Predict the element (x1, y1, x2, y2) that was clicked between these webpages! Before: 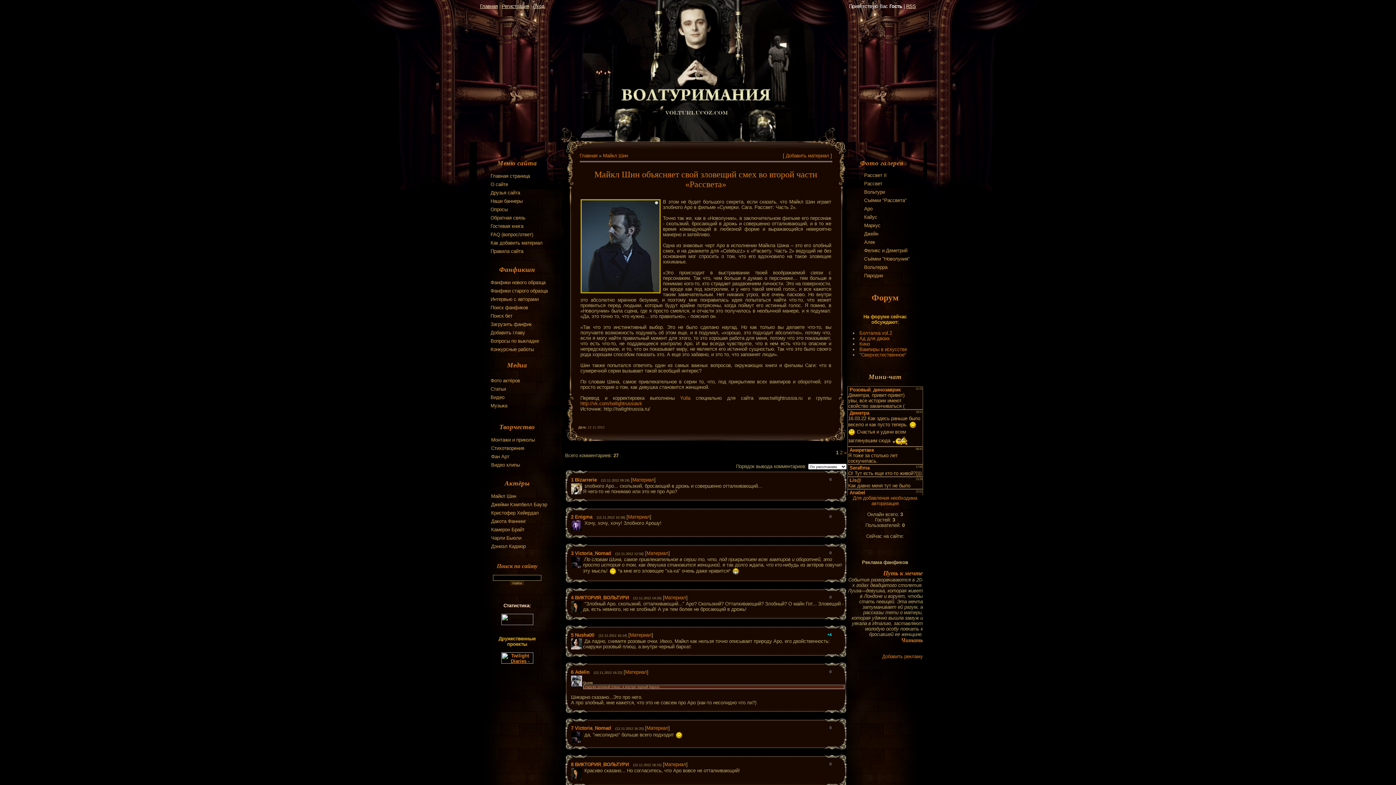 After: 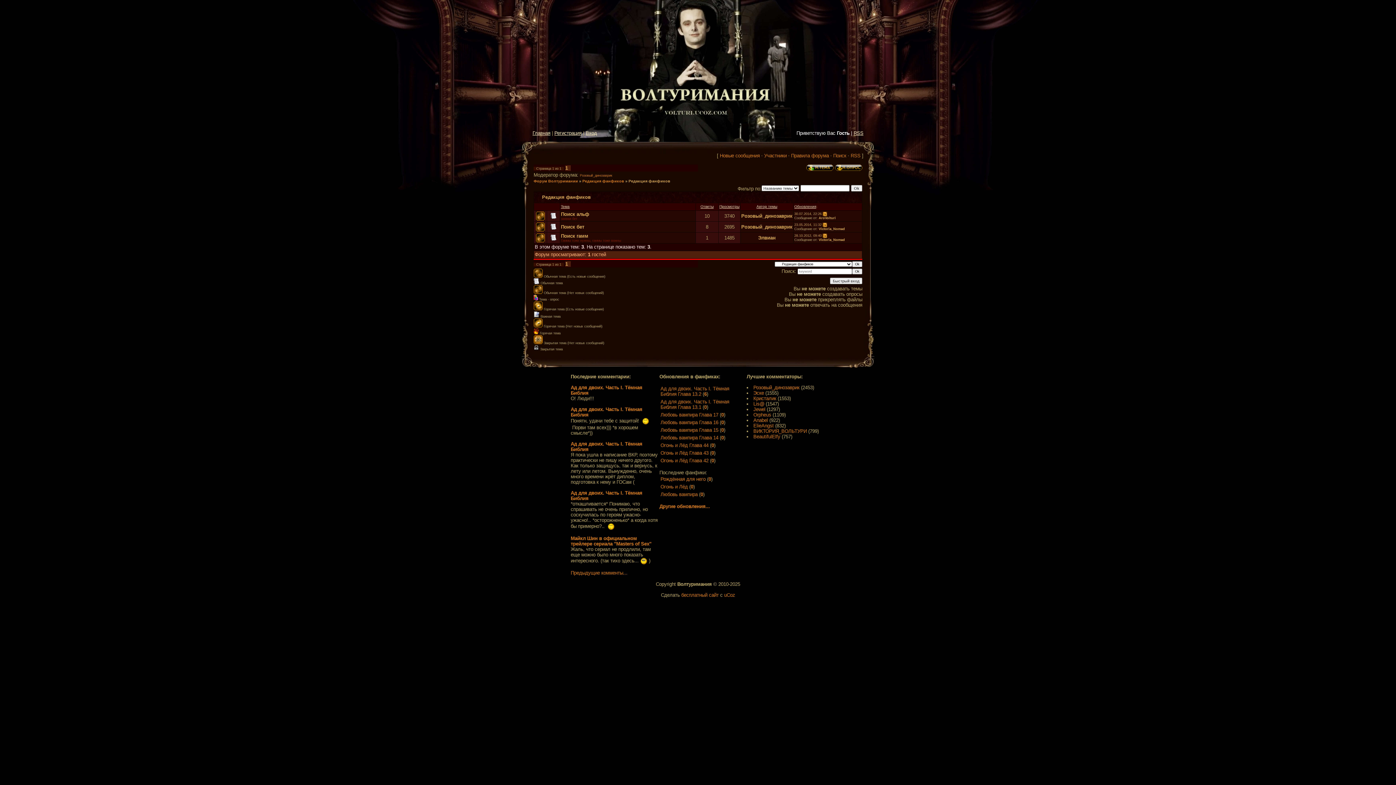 Action: label: Поиск бет bbox: (490, 313, 512, 318)